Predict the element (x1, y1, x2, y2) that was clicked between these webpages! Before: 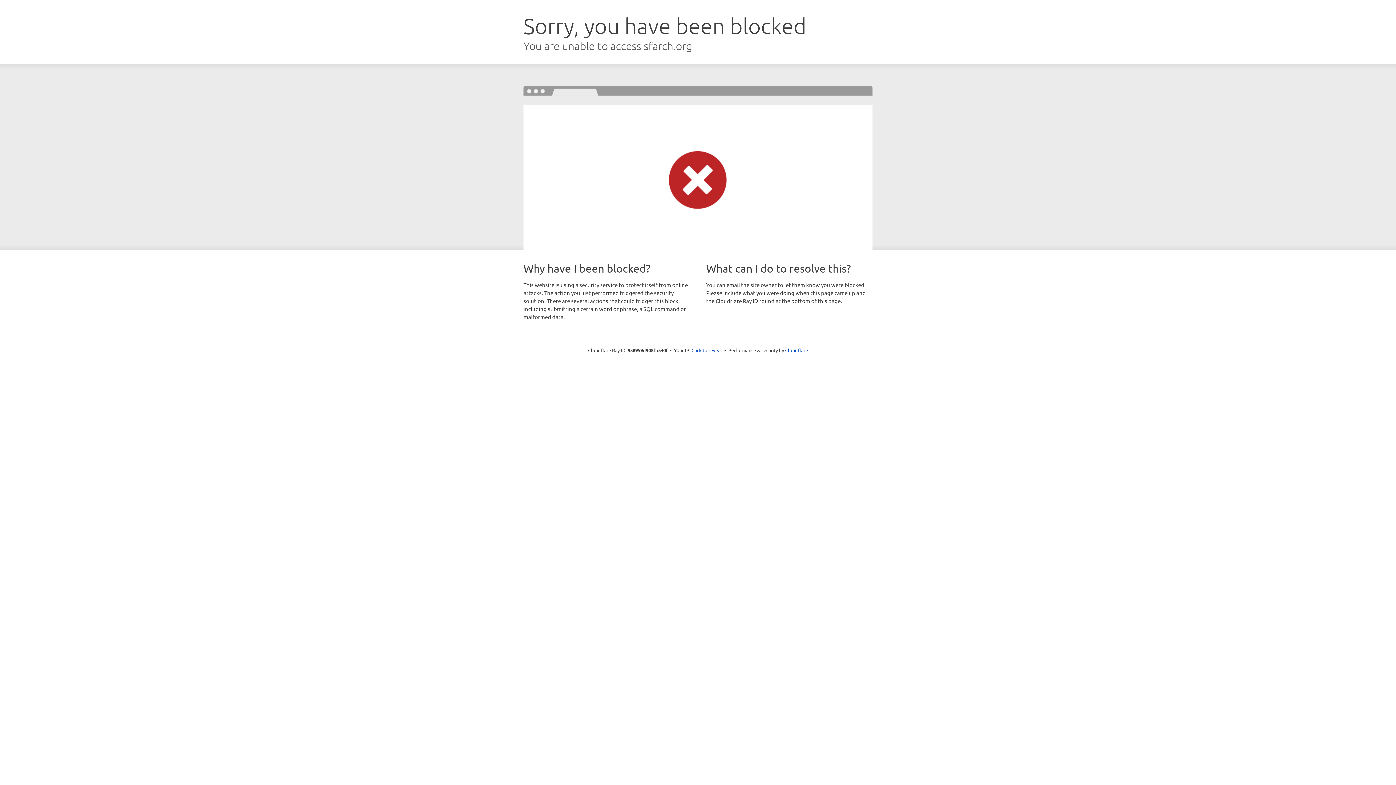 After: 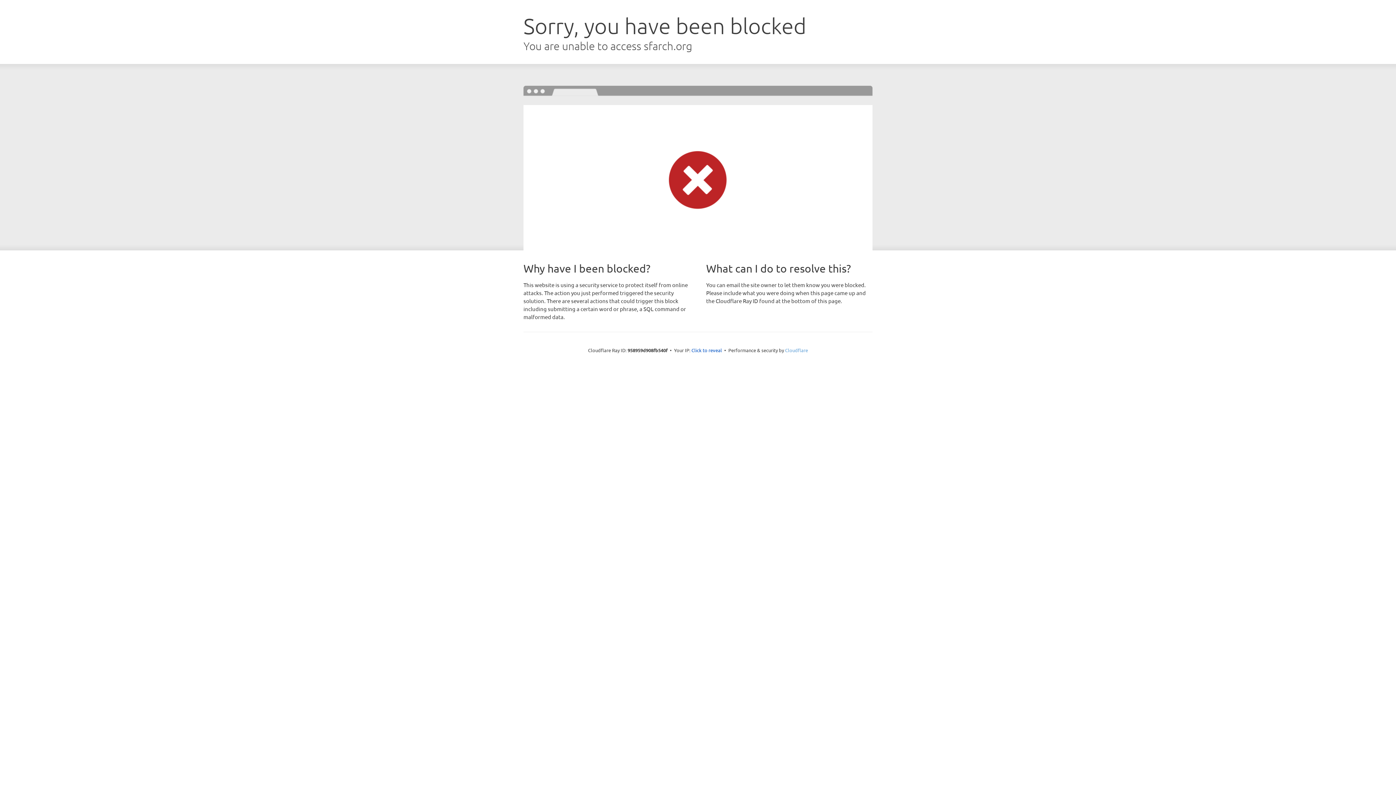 Action: label: Cloudflare bbox: (785, 347, 808, 353)